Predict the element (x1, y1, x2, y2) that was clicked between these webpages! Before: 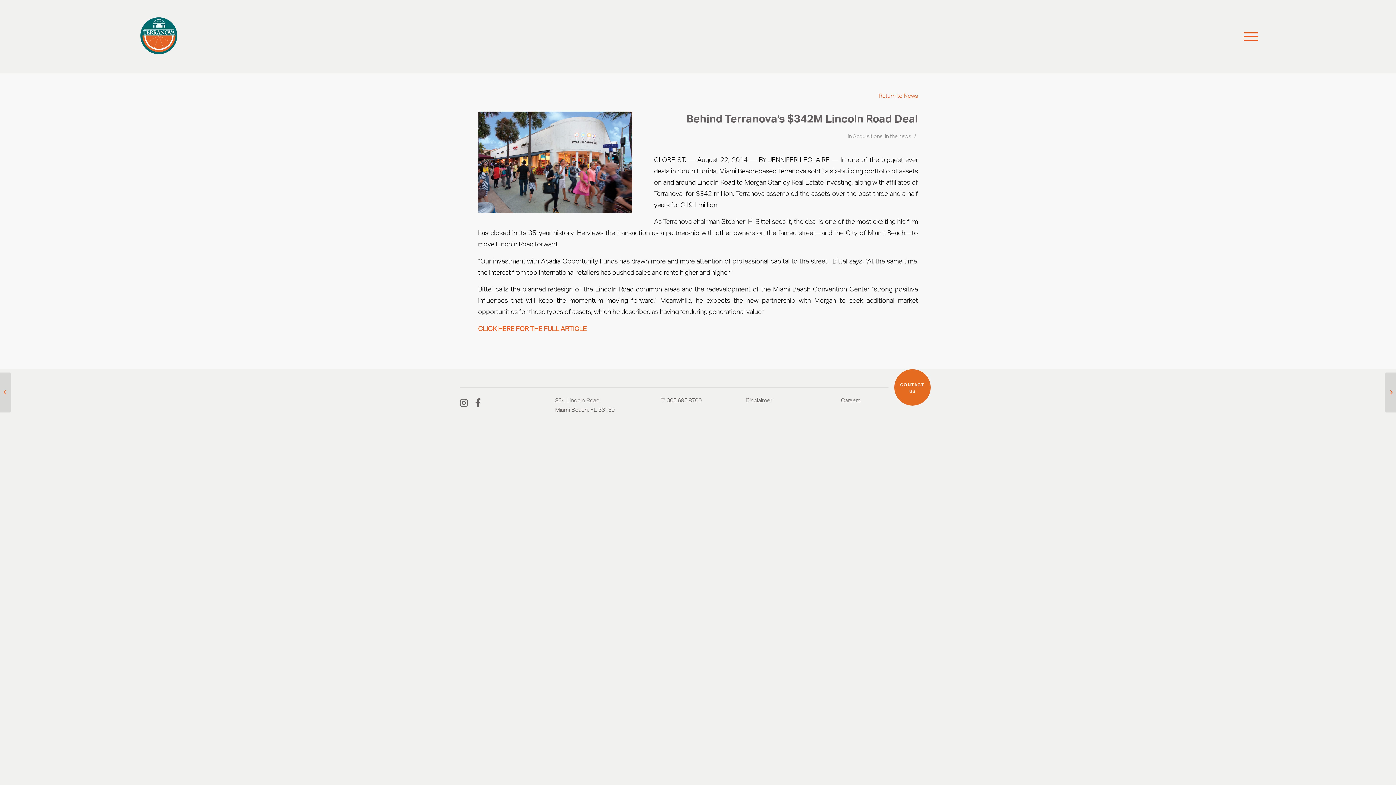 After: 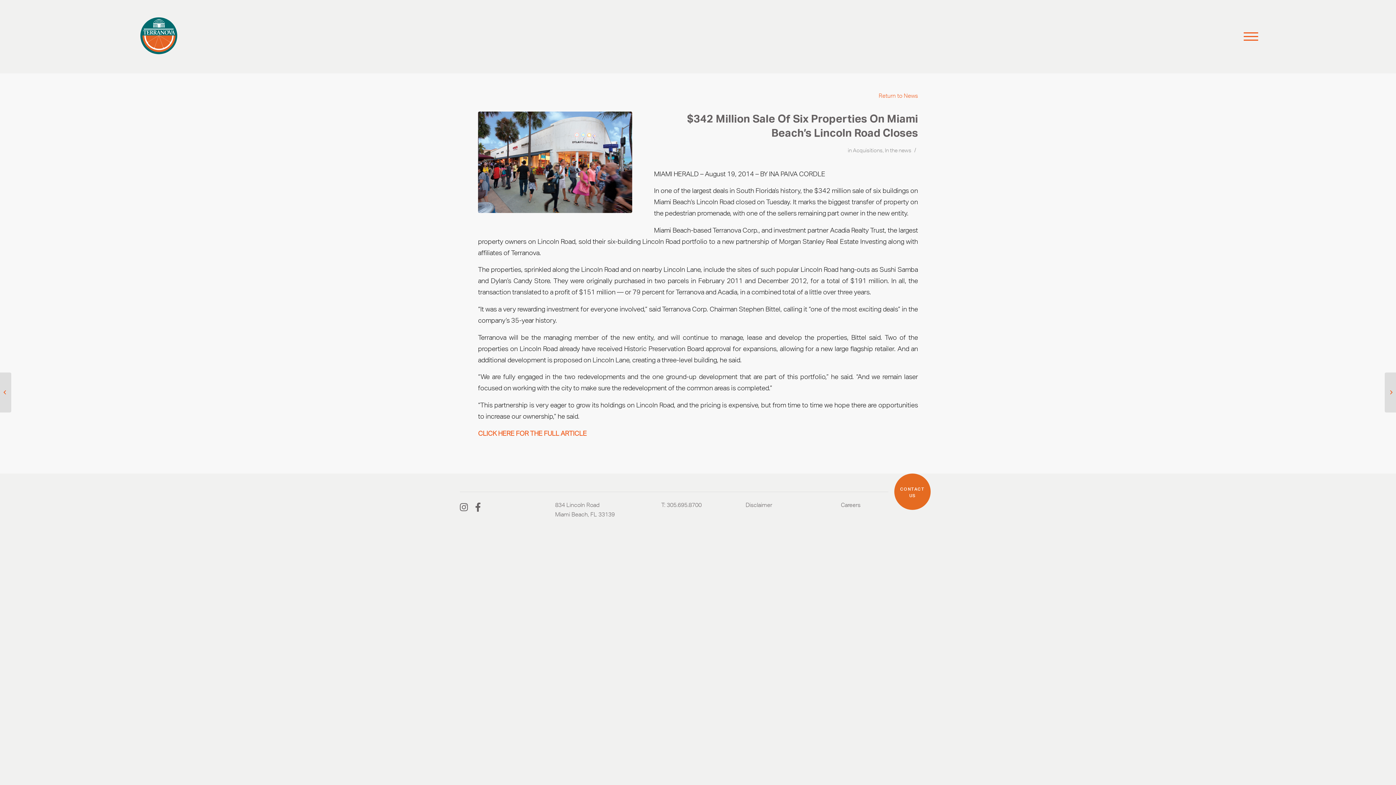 Action: bbox: (0, 372, 11, 412) label: $342 Million Sale Of Six Properties On Miami Beach’s Lincoln Road Clo...	